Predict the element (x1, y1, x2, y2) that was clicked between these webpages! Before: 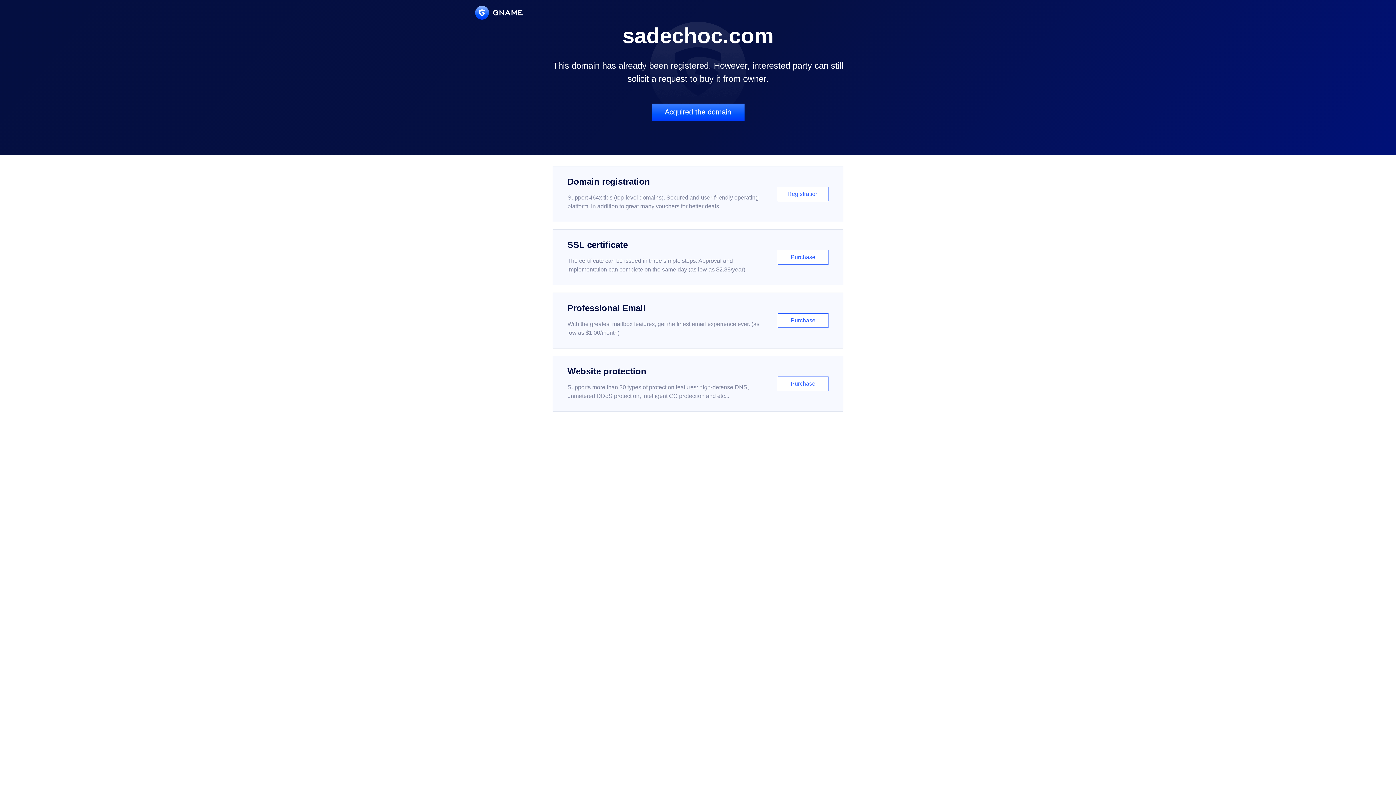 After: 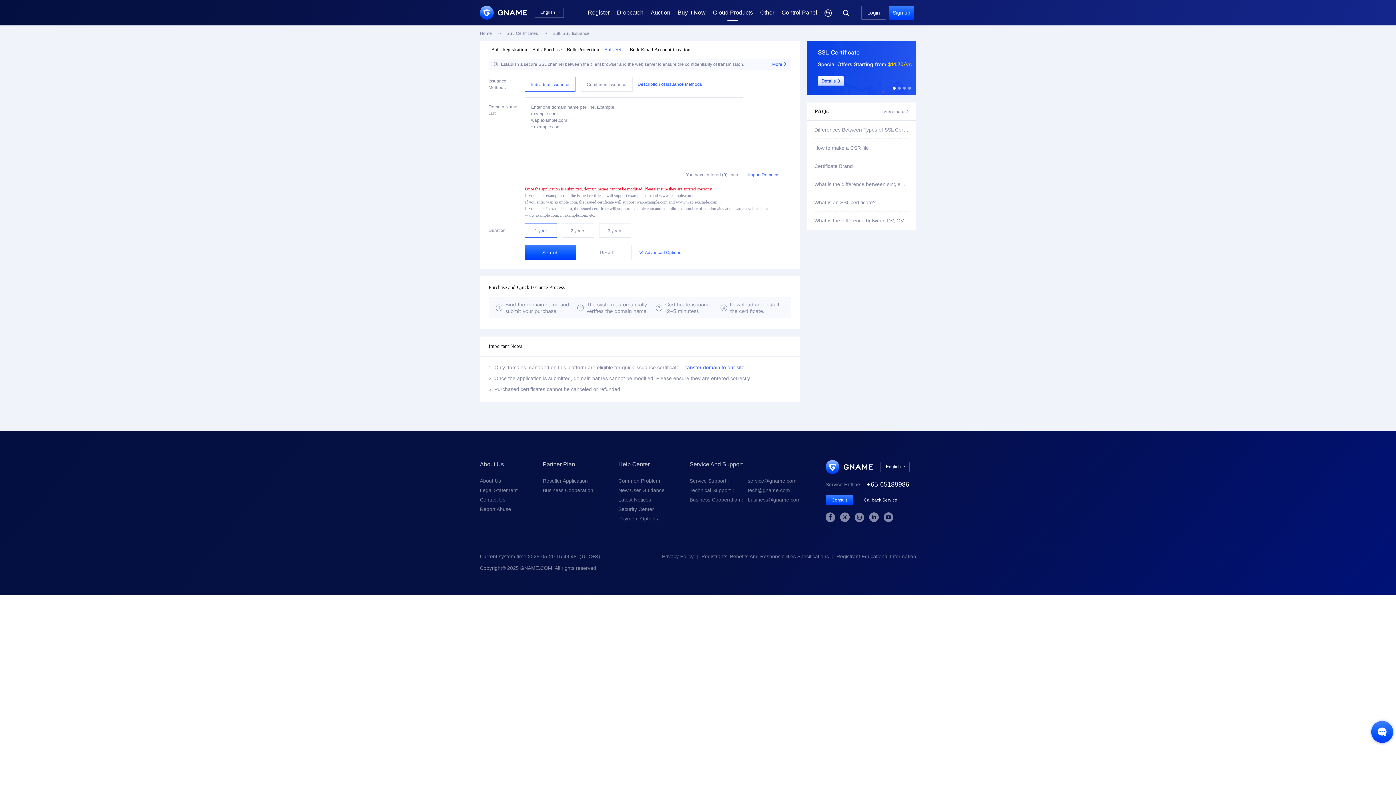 Action: bbox: (552, 229, 843, 285) label: SSL certificate

The certificate can be issued in three simple steps. Approval and implementation can complete on the same day (as low as $2.88/year)

Purchase